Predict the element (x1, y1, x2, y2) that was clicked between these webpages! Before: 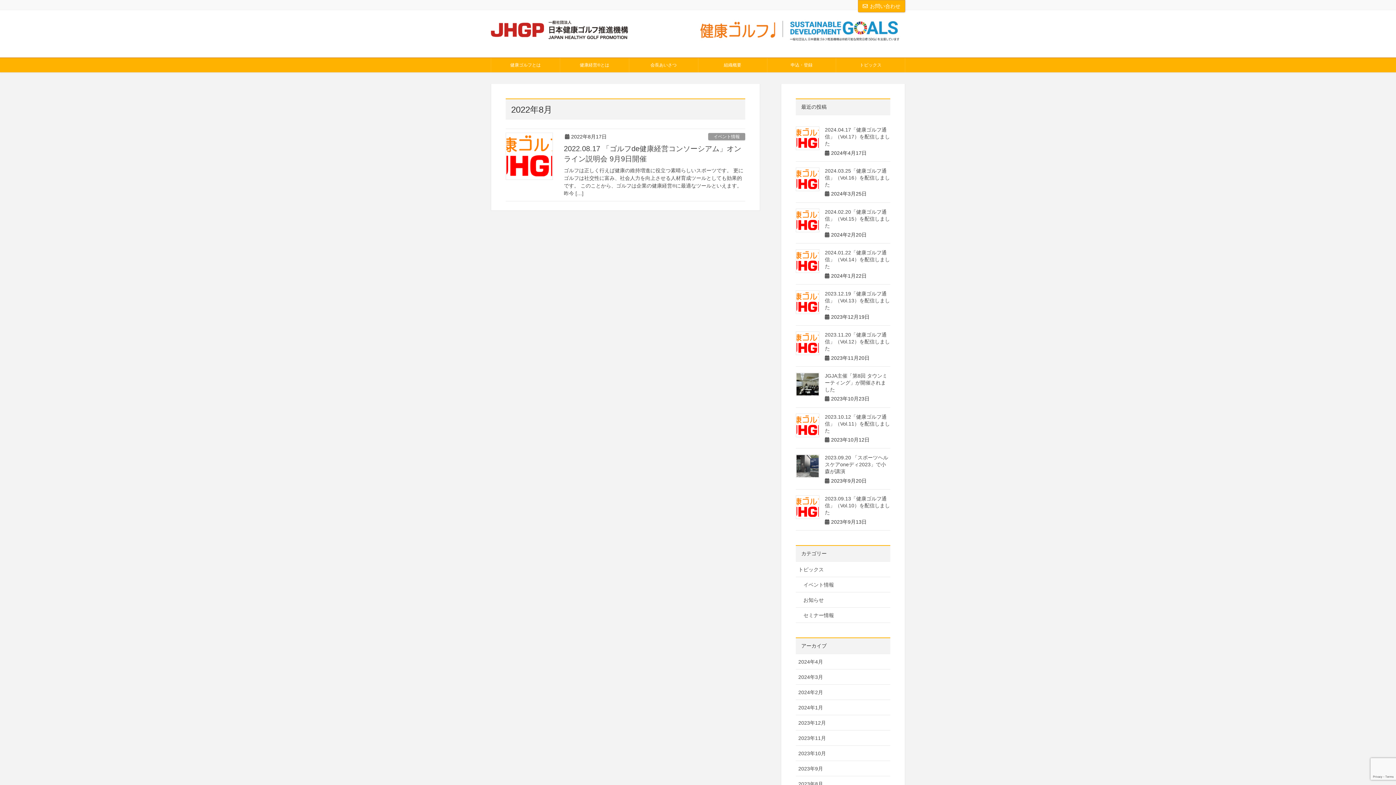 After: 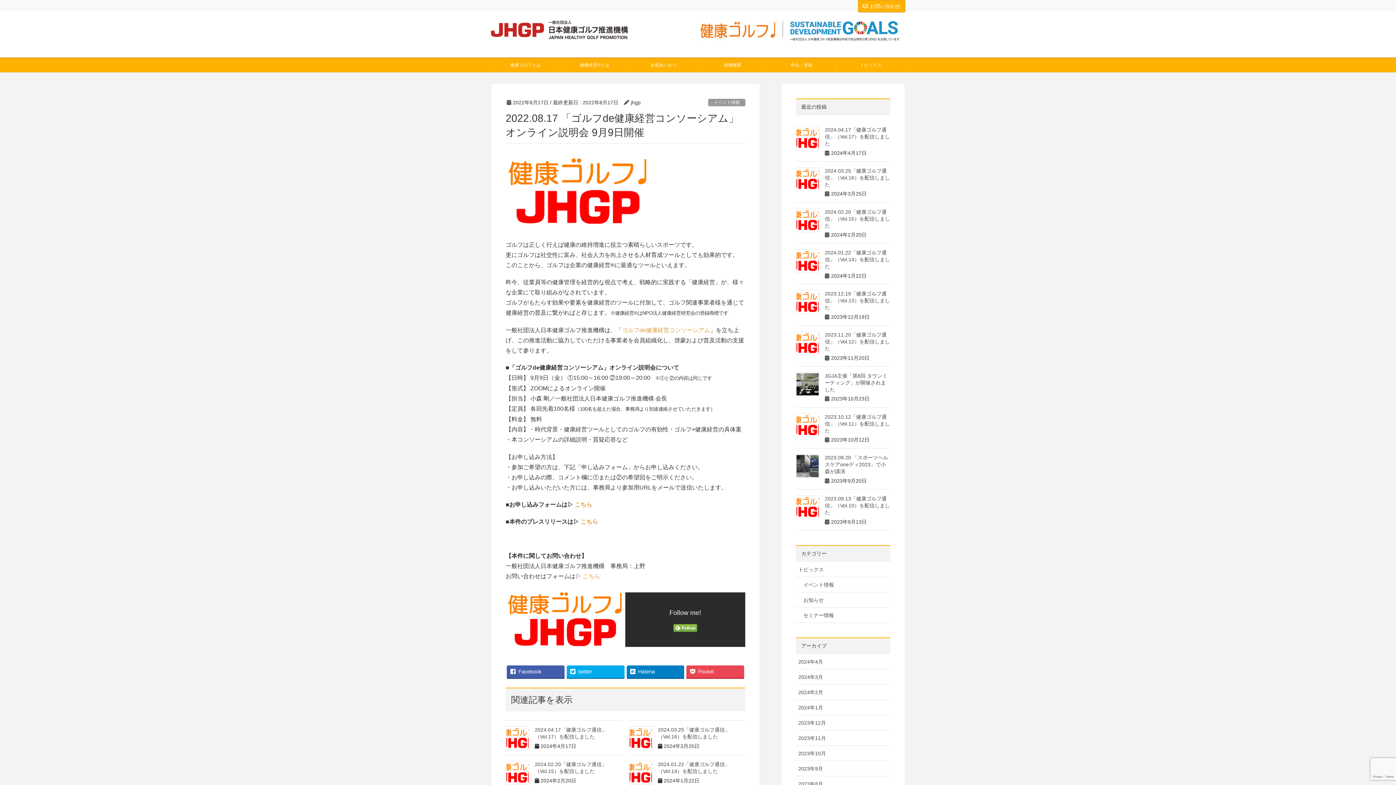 Action: bbox: (505, 132, 553, 180)